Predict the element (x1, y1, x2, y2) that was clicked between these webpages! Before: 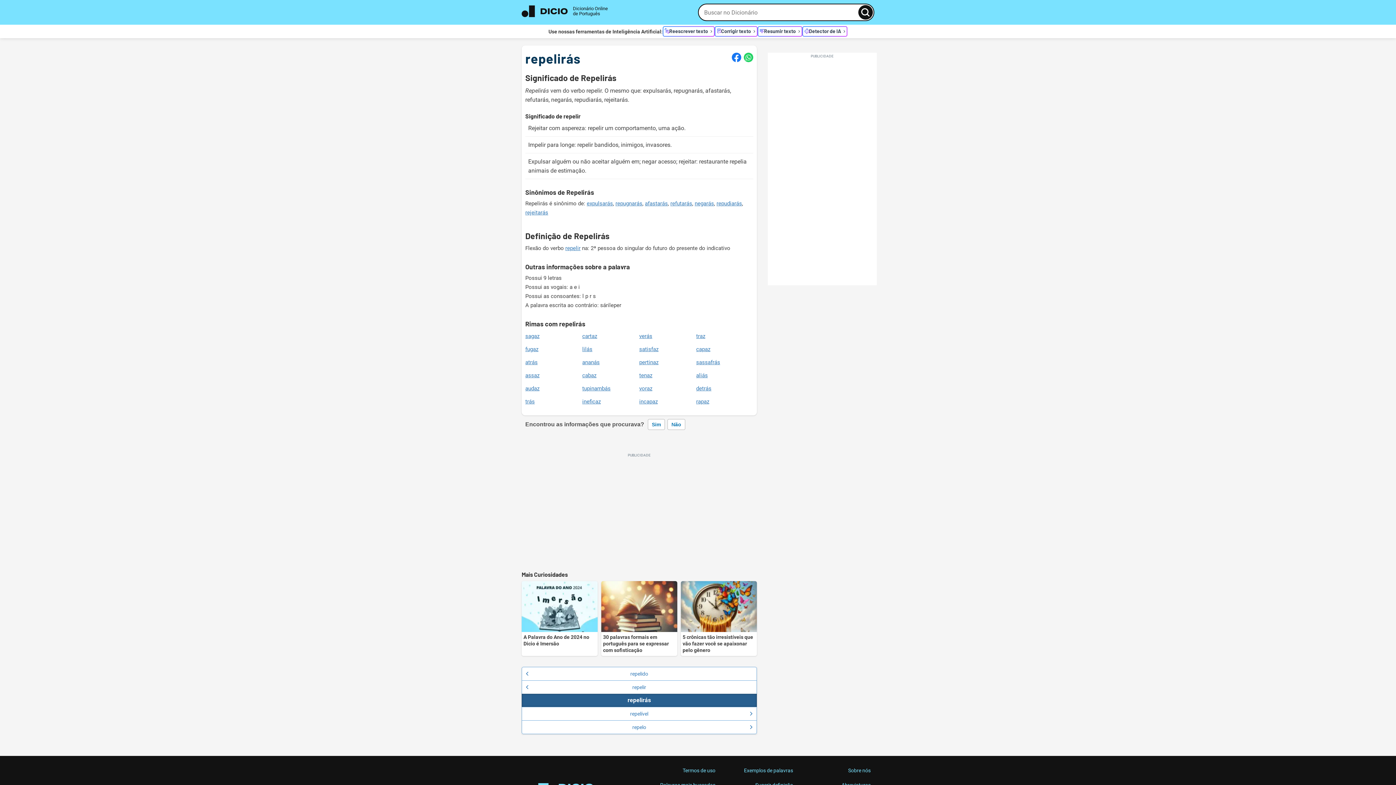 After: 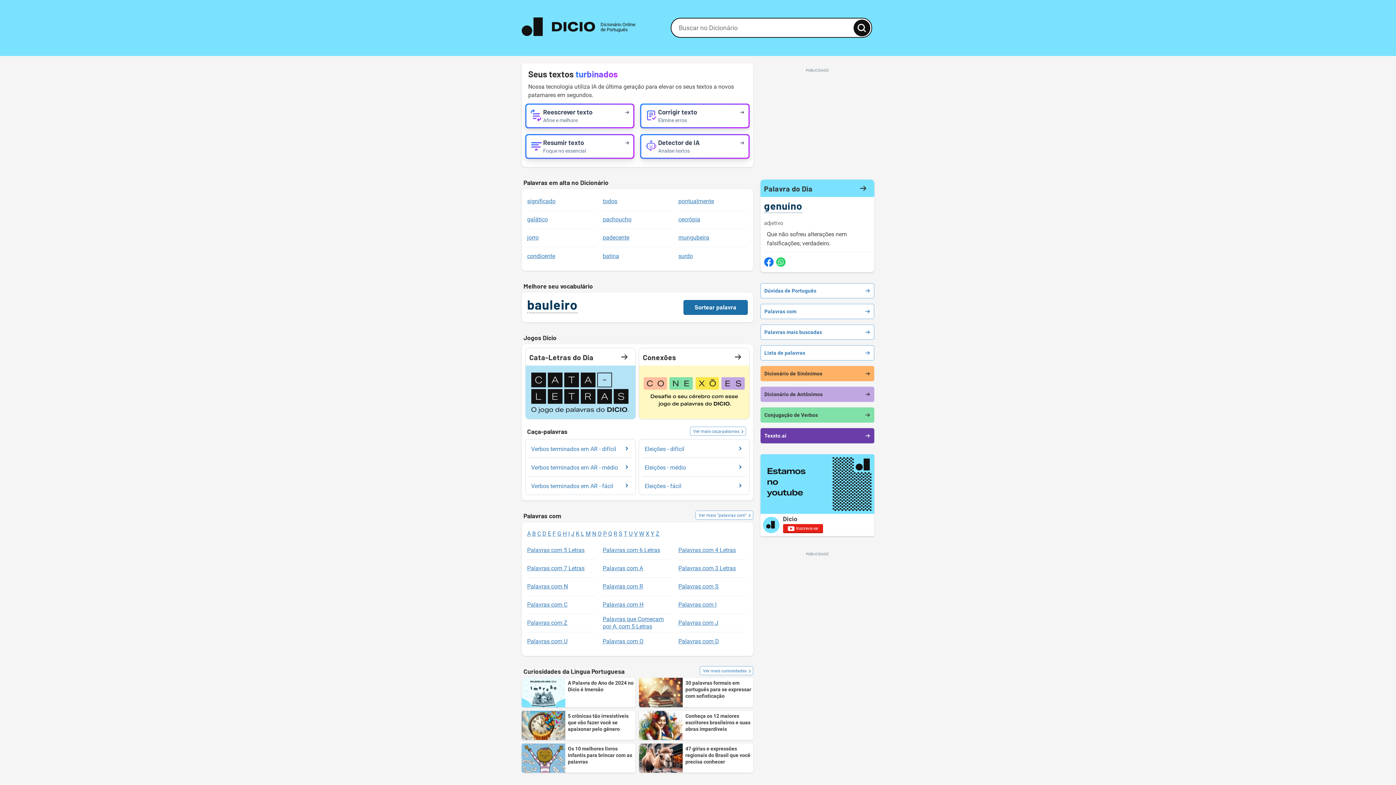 Action: bbox: (525, 763, 601, 804)